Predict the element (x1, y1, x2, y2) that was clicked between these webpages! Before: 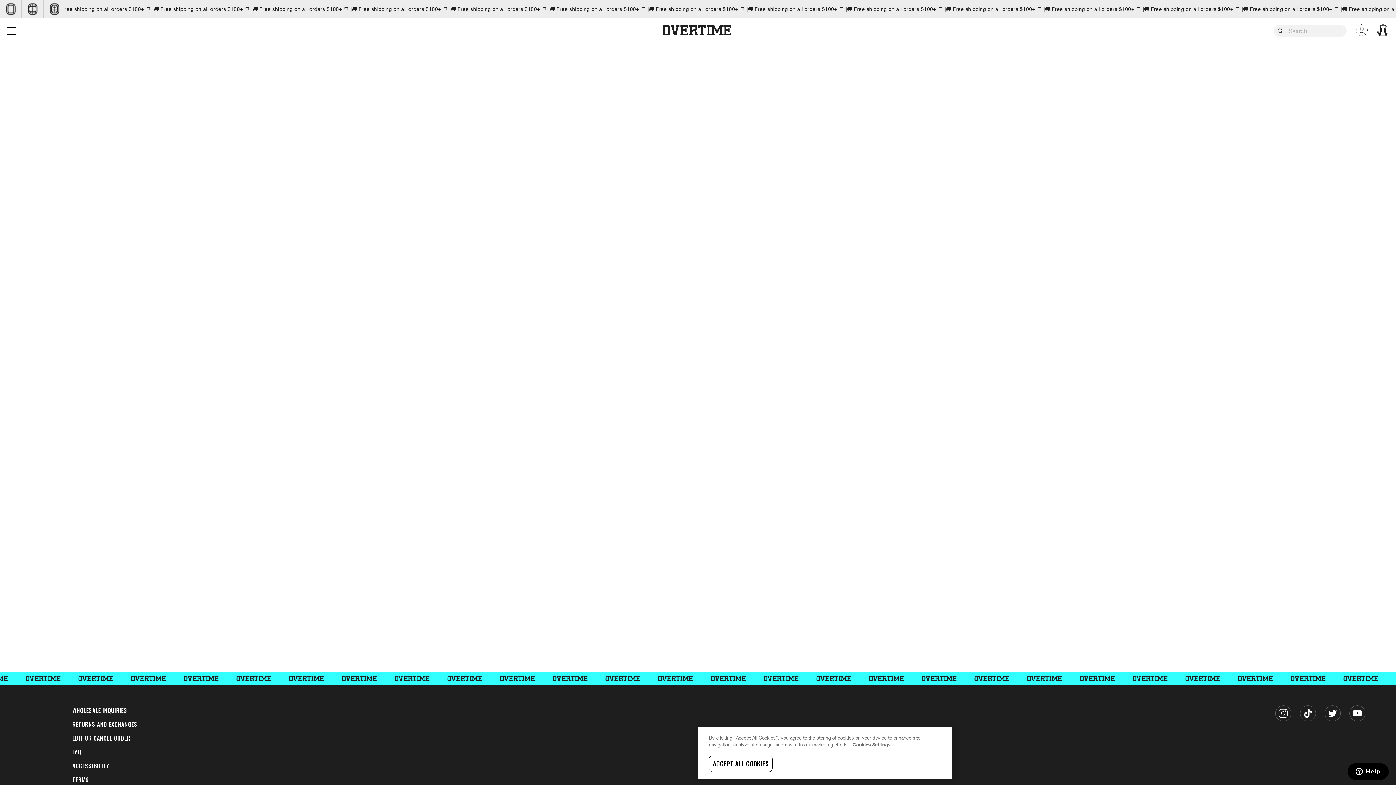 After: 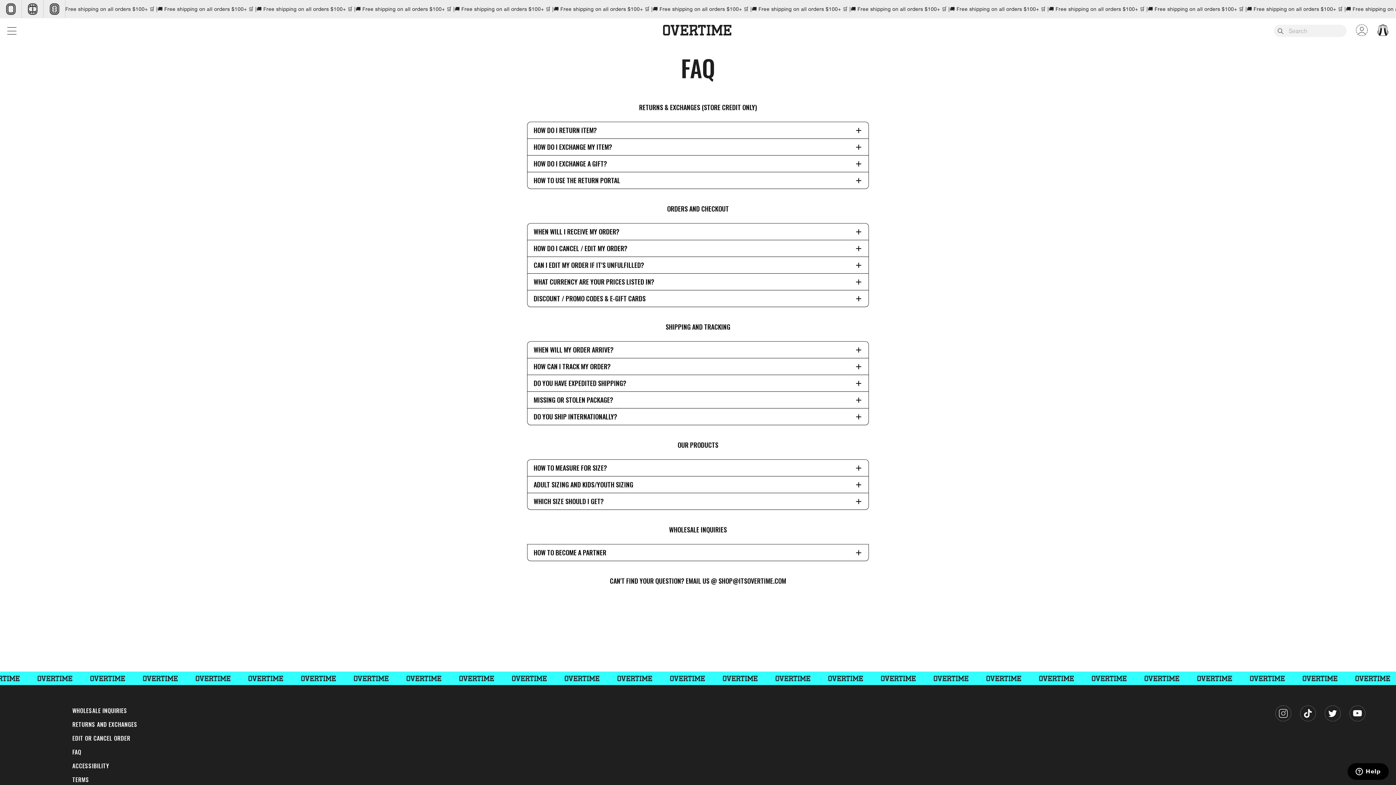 Action: bbox: (72, 748, 81, 756) label: FAQ